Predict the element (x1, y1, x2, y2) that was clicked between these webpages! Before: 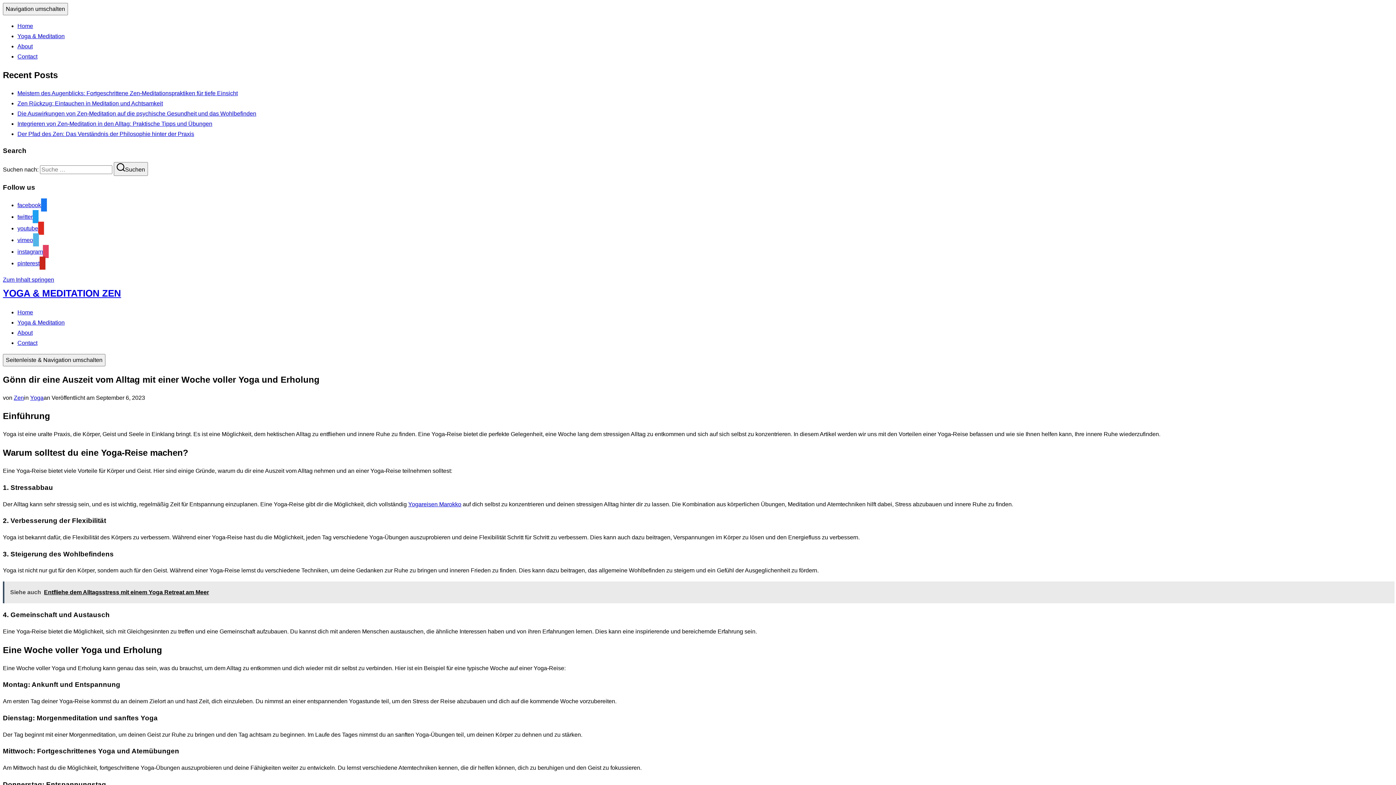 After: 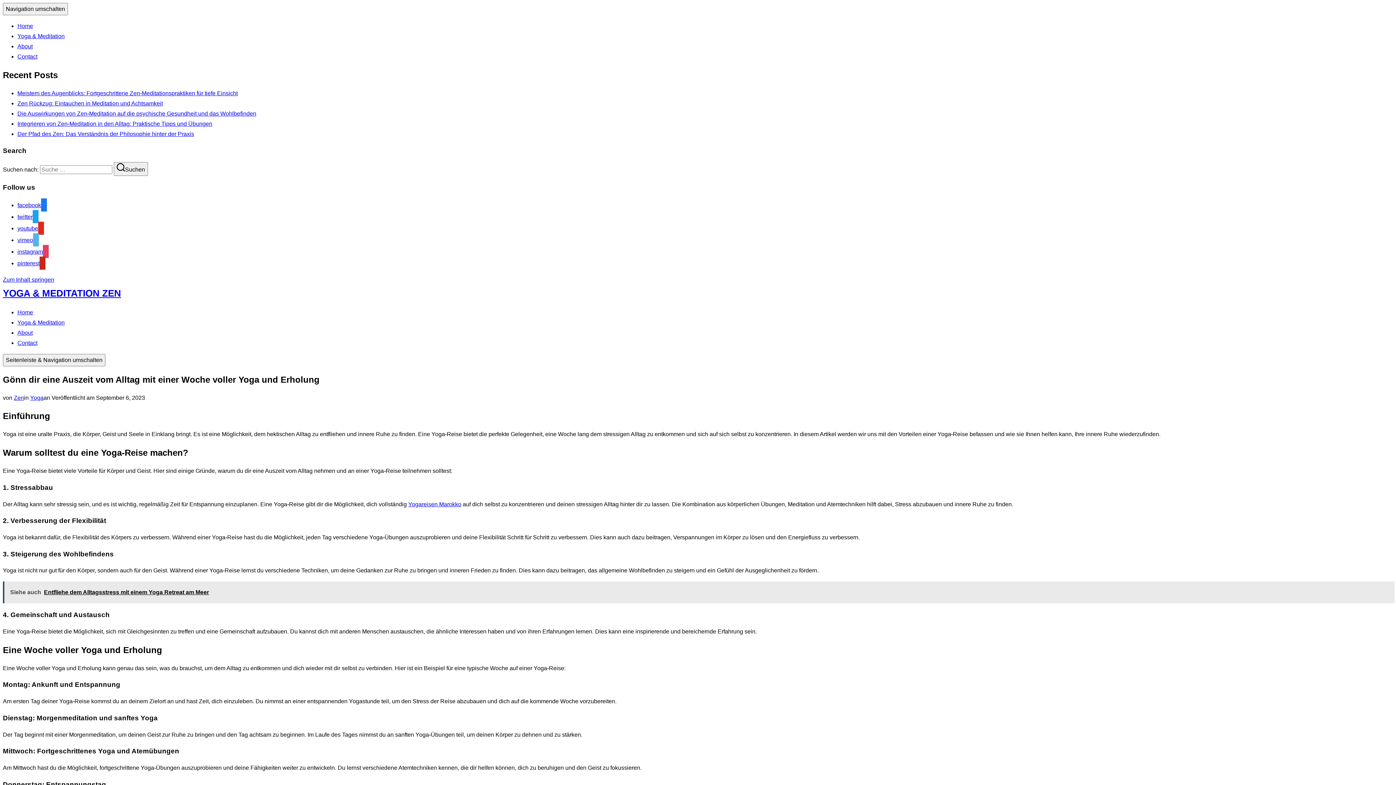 Action: label: youtube bbox: (17, 225, 44, 231)